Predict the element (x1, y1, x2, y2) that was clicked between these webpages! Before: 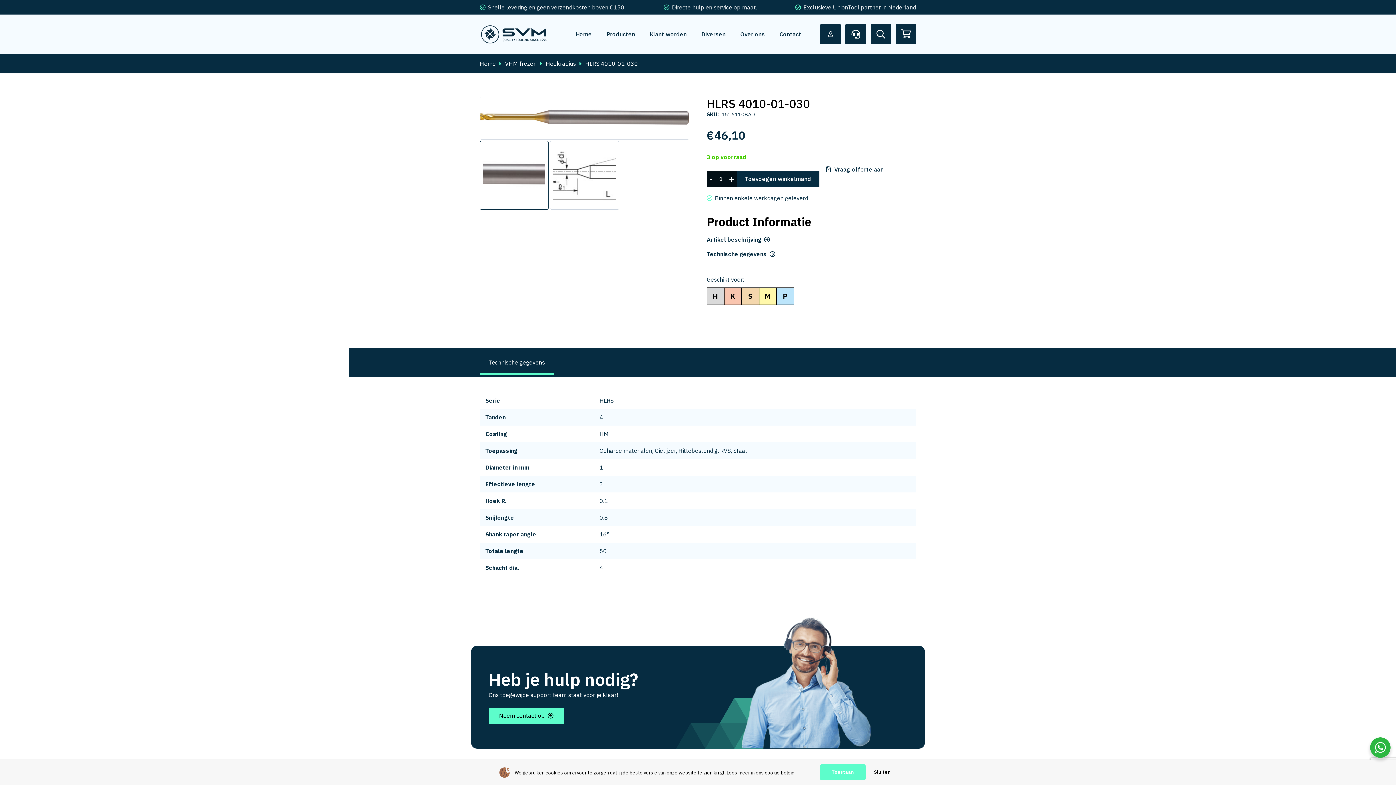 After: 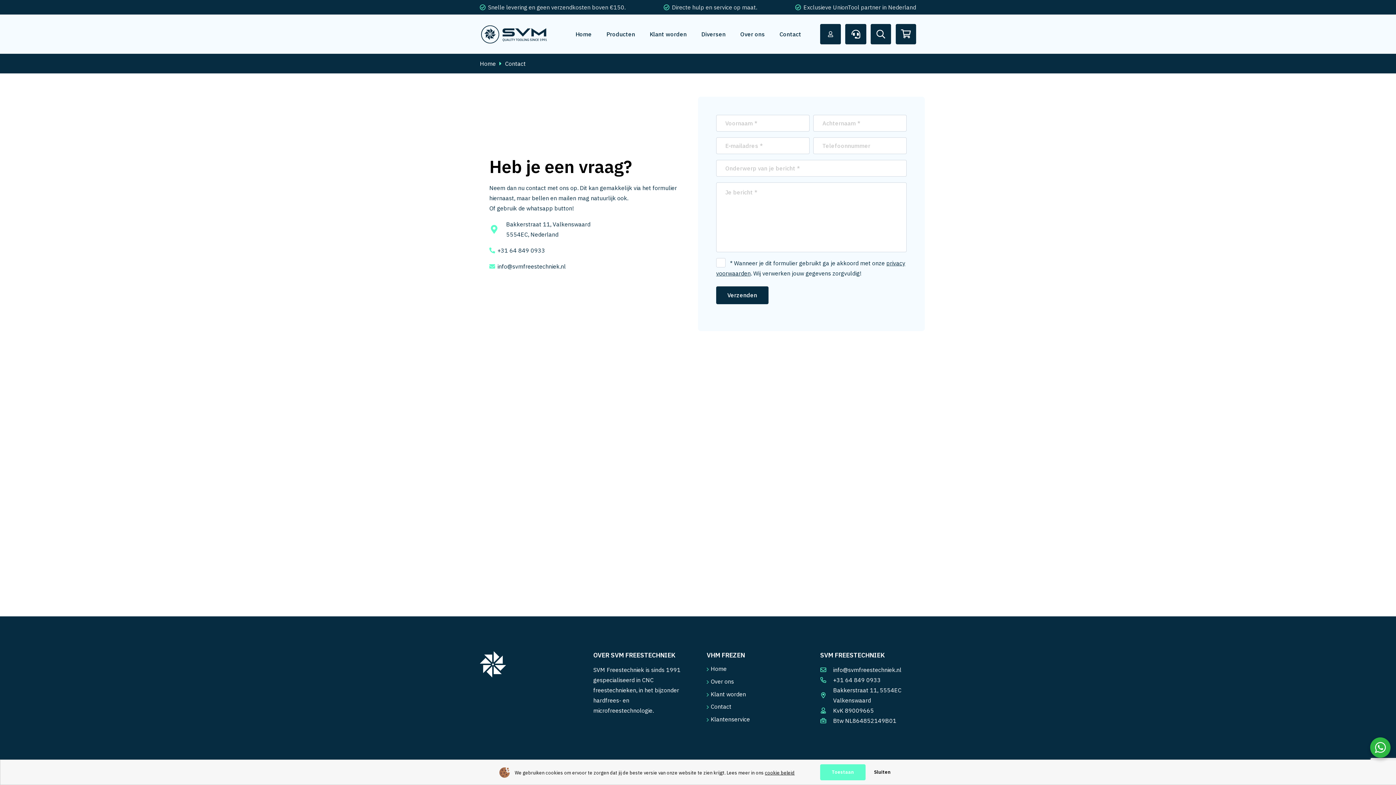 Action: bbox: (772, 14, 808, 53) label: Contact